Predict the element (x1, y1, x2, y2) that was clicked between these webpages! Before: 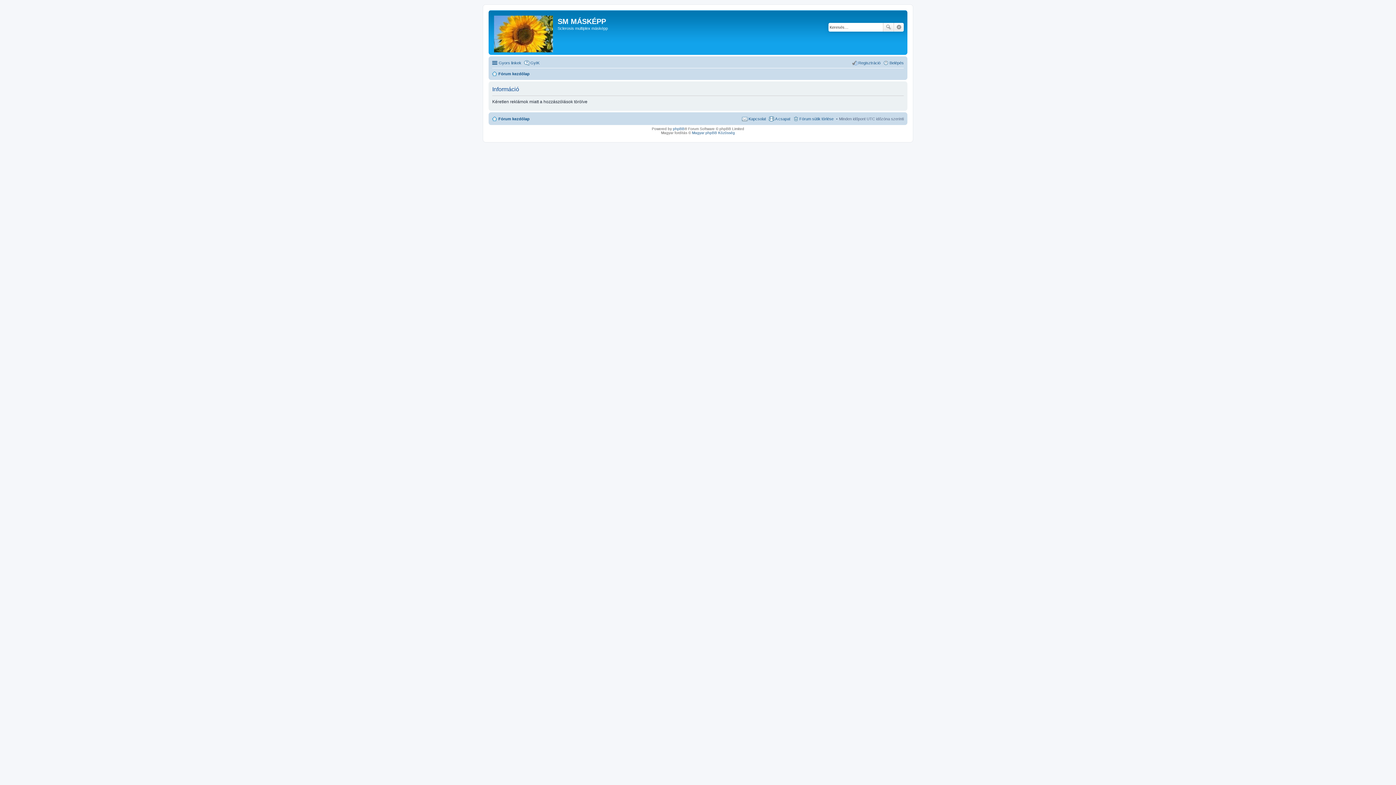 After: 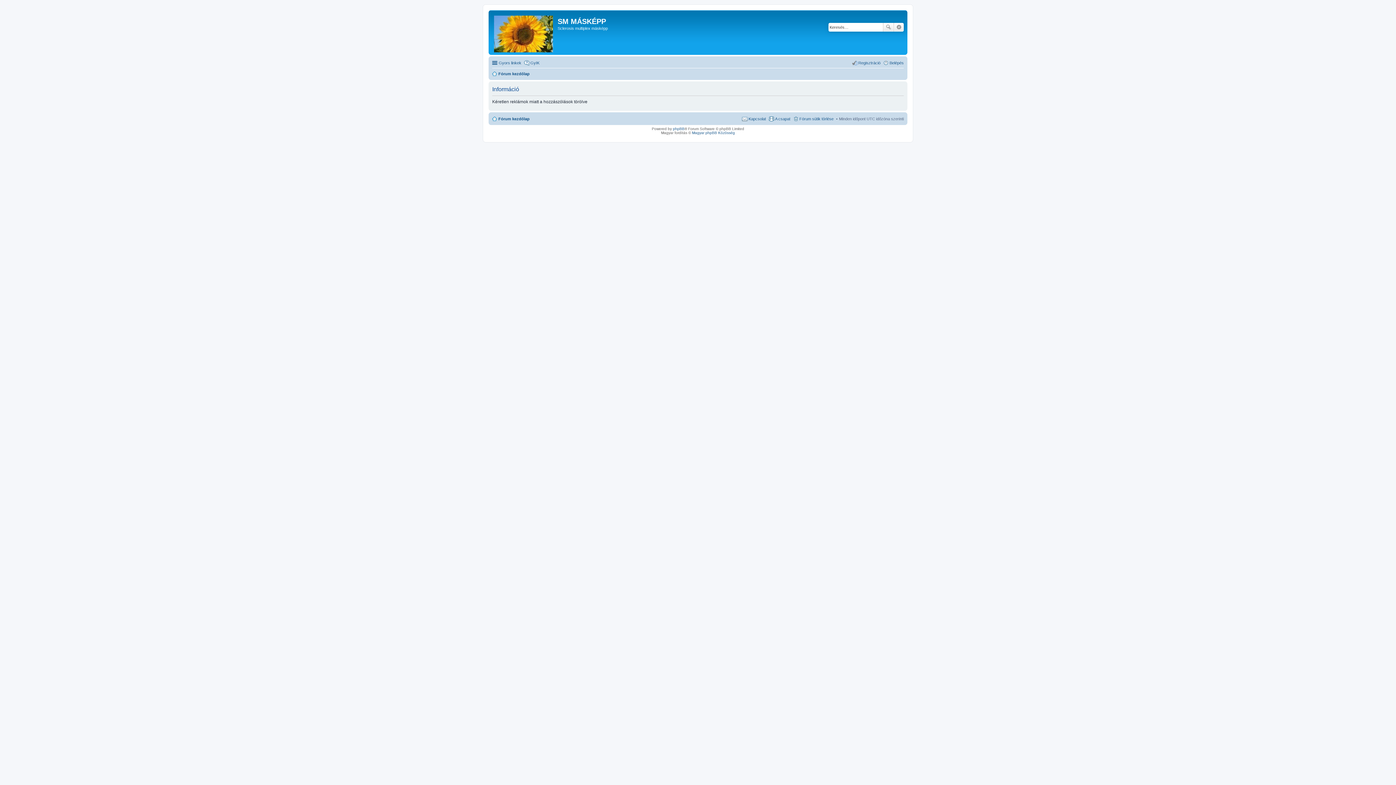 Action: label: GyIK bbox: (524, 58, 539, 67)